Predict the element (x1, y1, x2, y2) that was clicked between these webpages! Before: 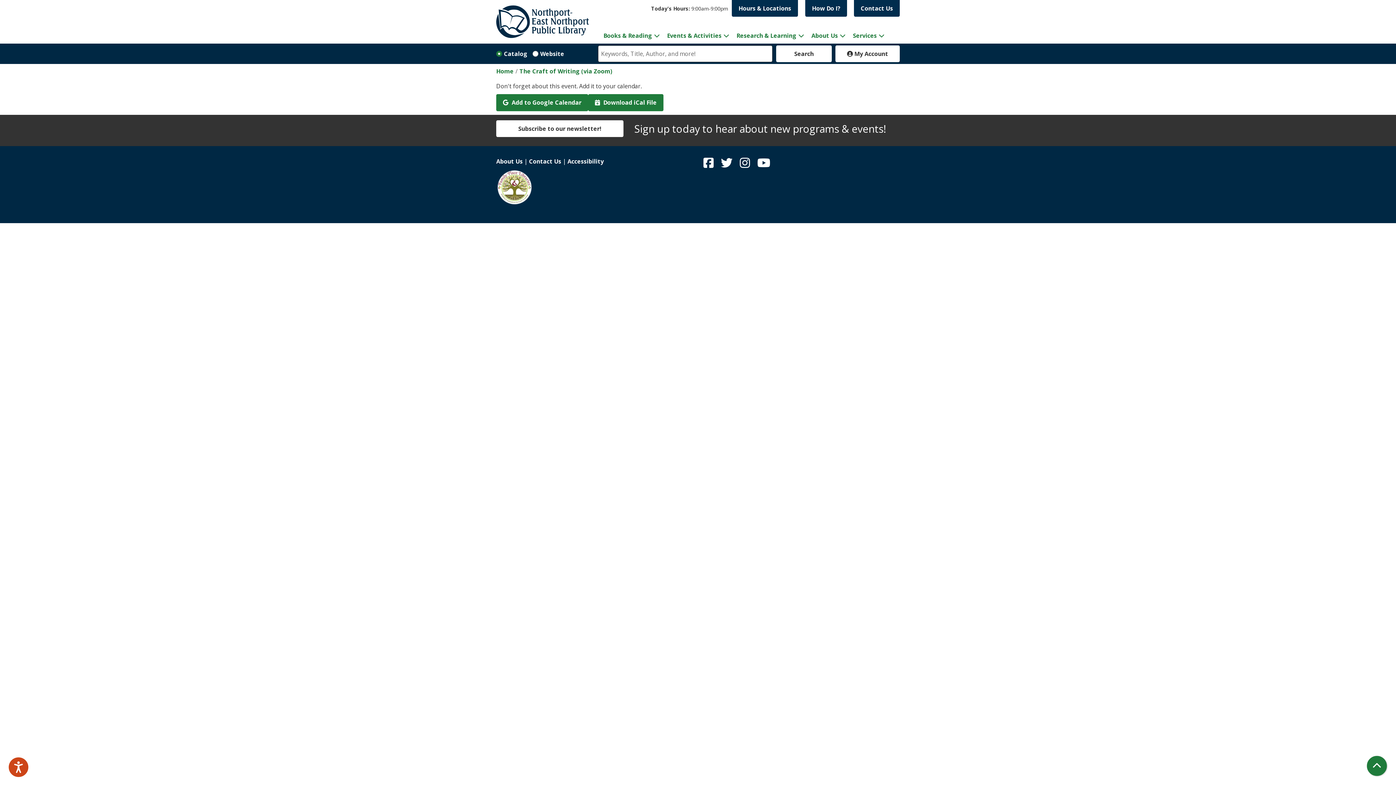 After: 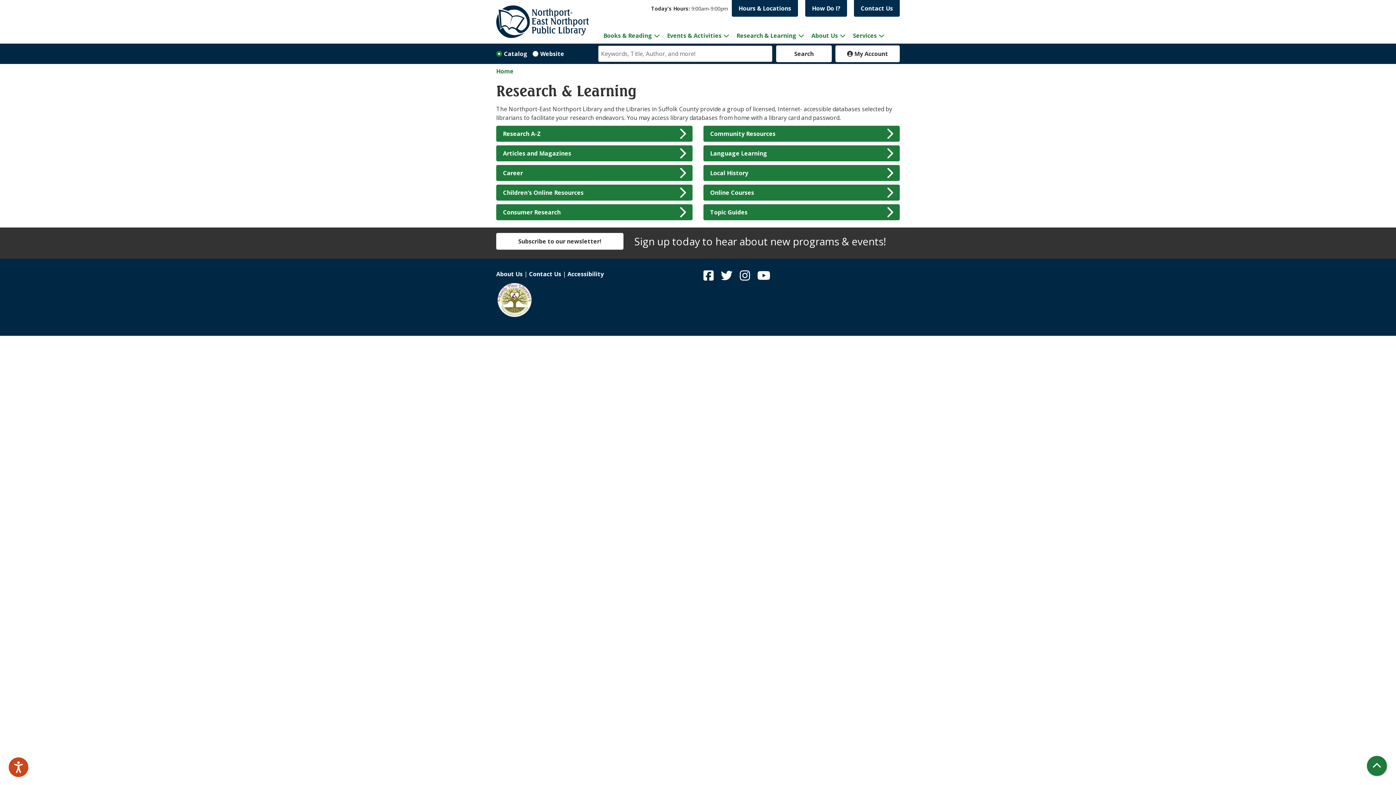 Action: bbox: (733, 27, 808, 43) label: Research & Learning